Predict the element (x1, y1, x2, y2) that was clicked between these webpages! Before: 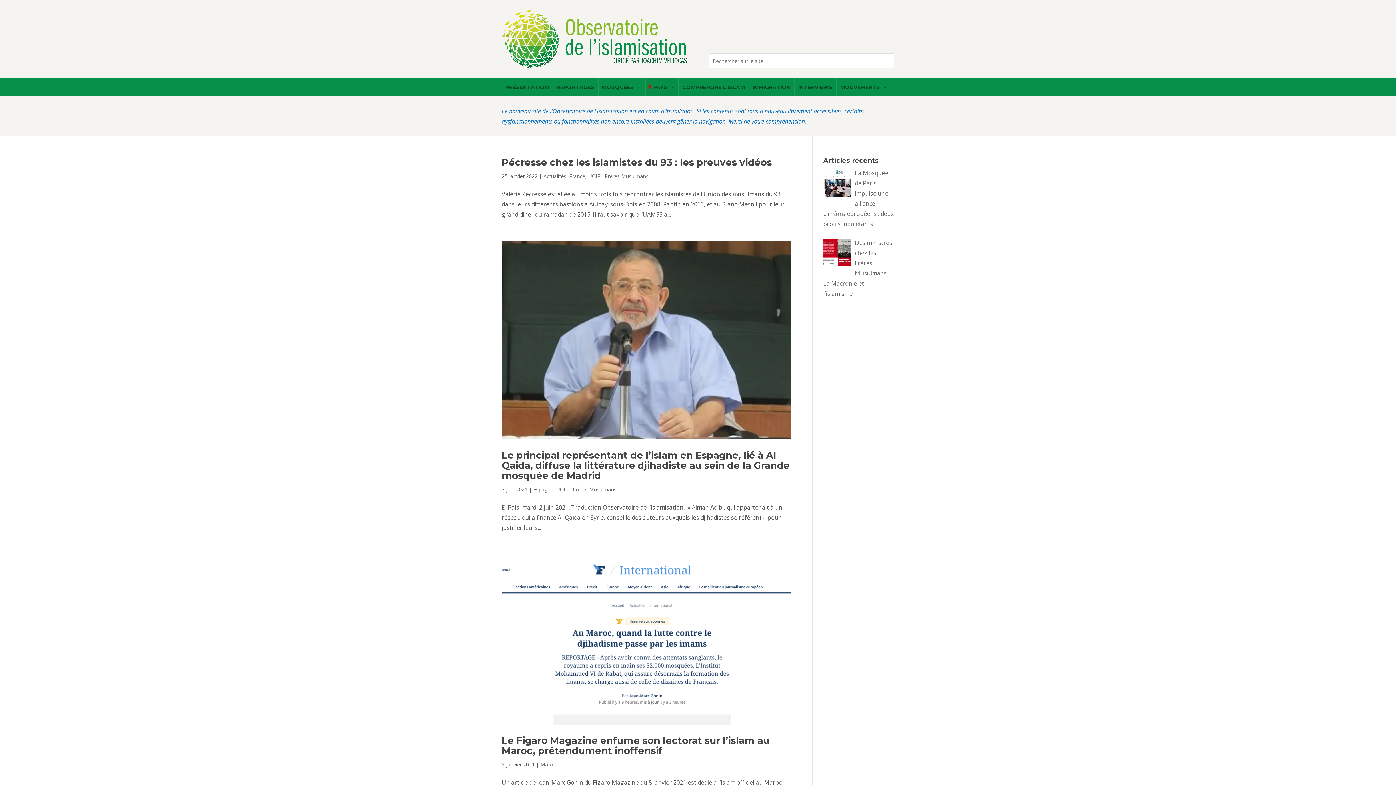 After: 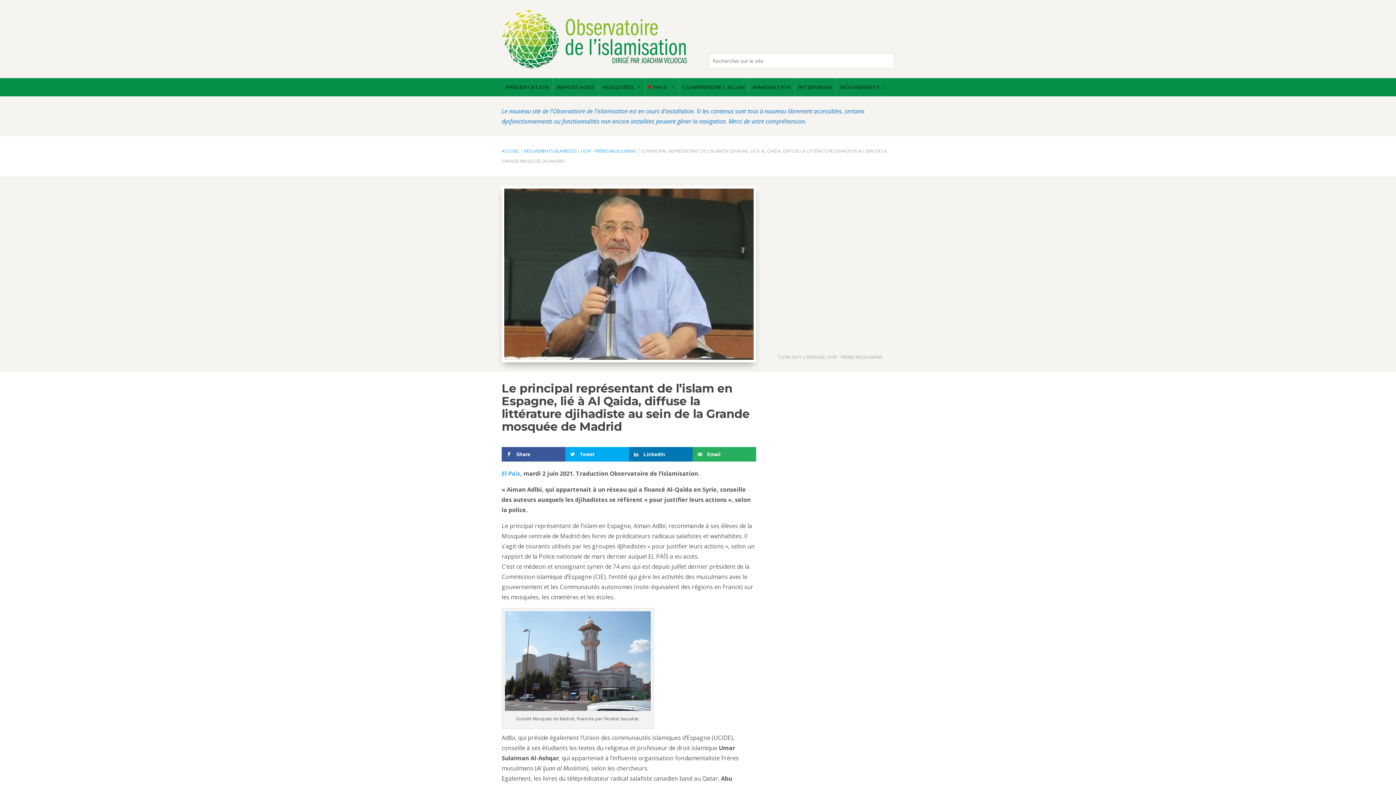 Action: bbox: (501, 449, 789, 481) label: Le principal représentant de l’islam en Espagne, lié à Al Qaida, diffuse la littérature djihadiste au sein de la Grande mosquée de Madrid